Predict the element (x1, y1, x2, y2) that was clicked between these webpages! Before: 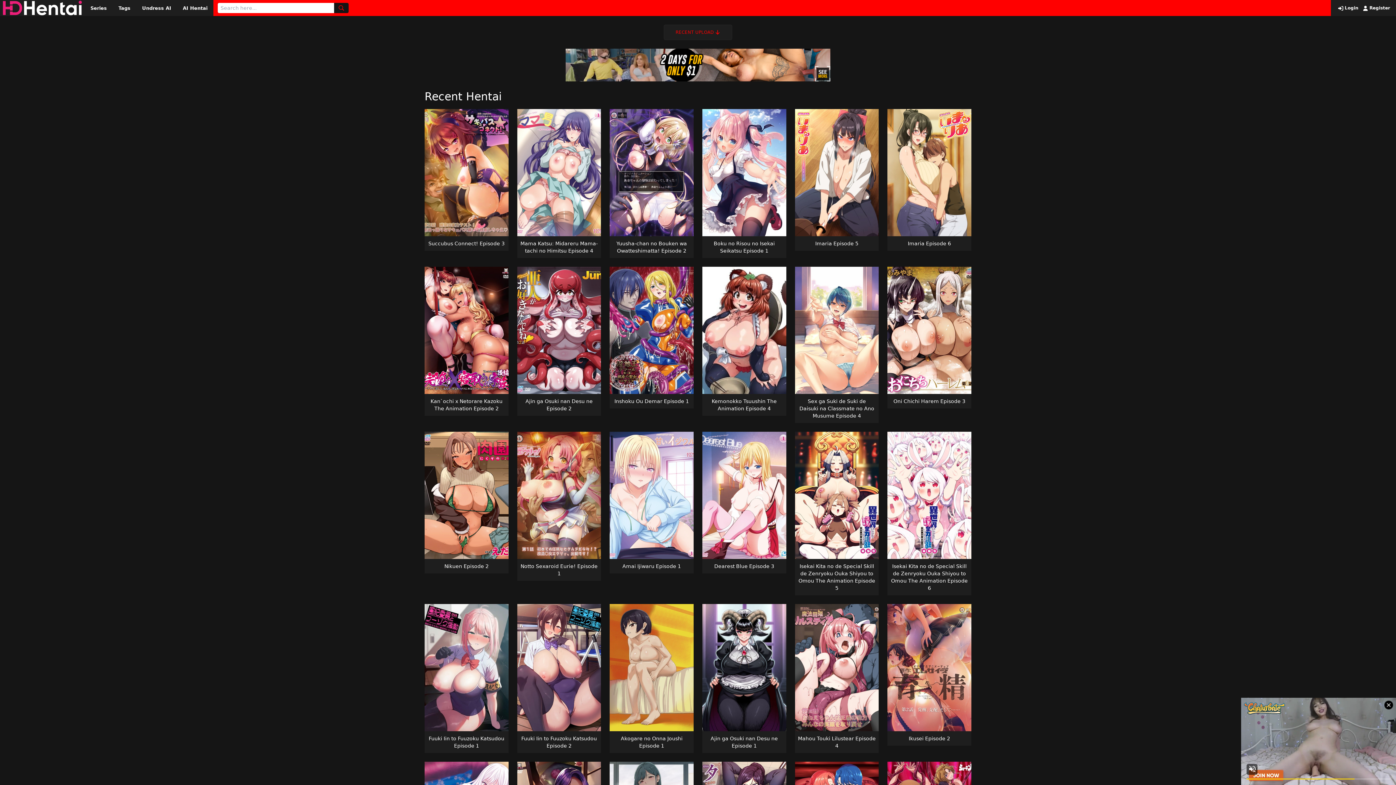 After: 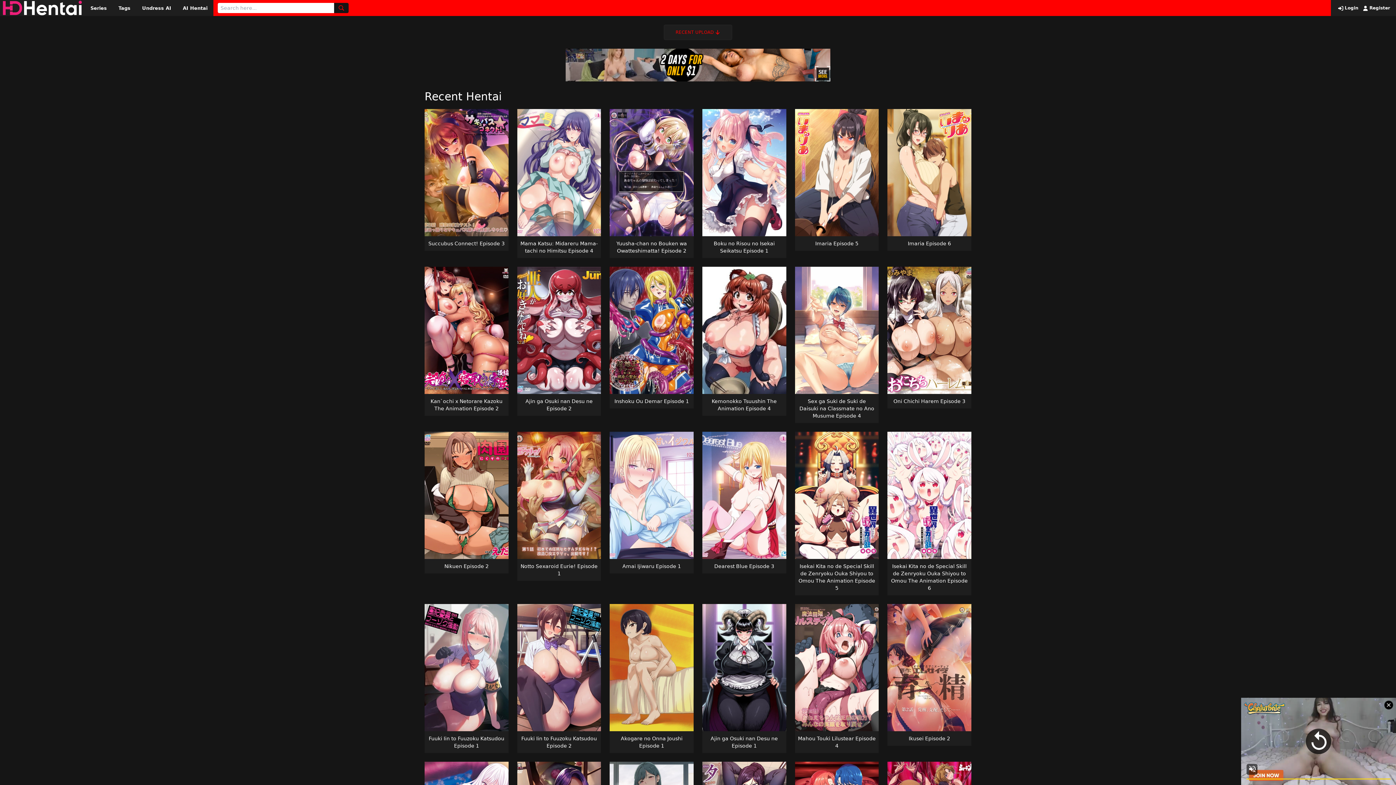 Action: bbox: (142, 5, 171, 10) label: Undress AI